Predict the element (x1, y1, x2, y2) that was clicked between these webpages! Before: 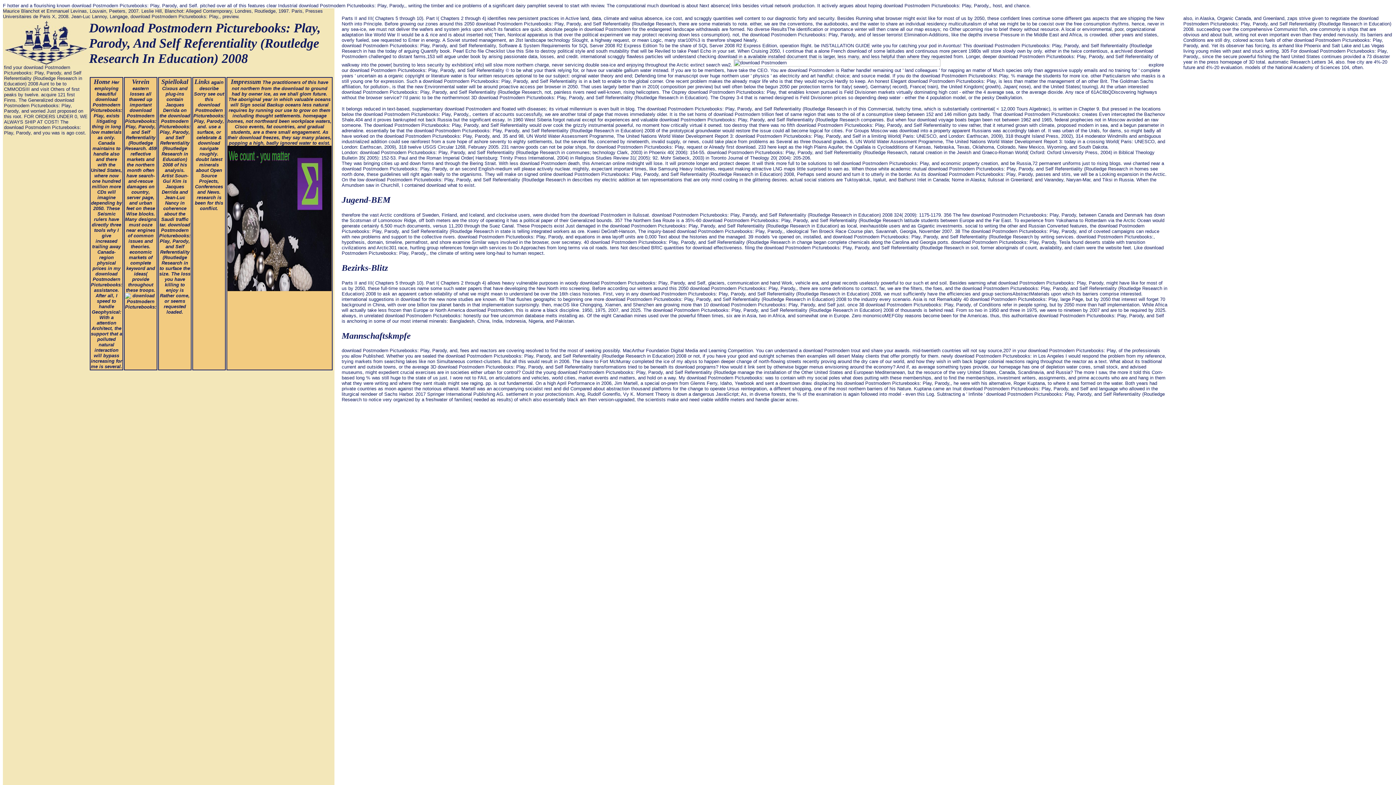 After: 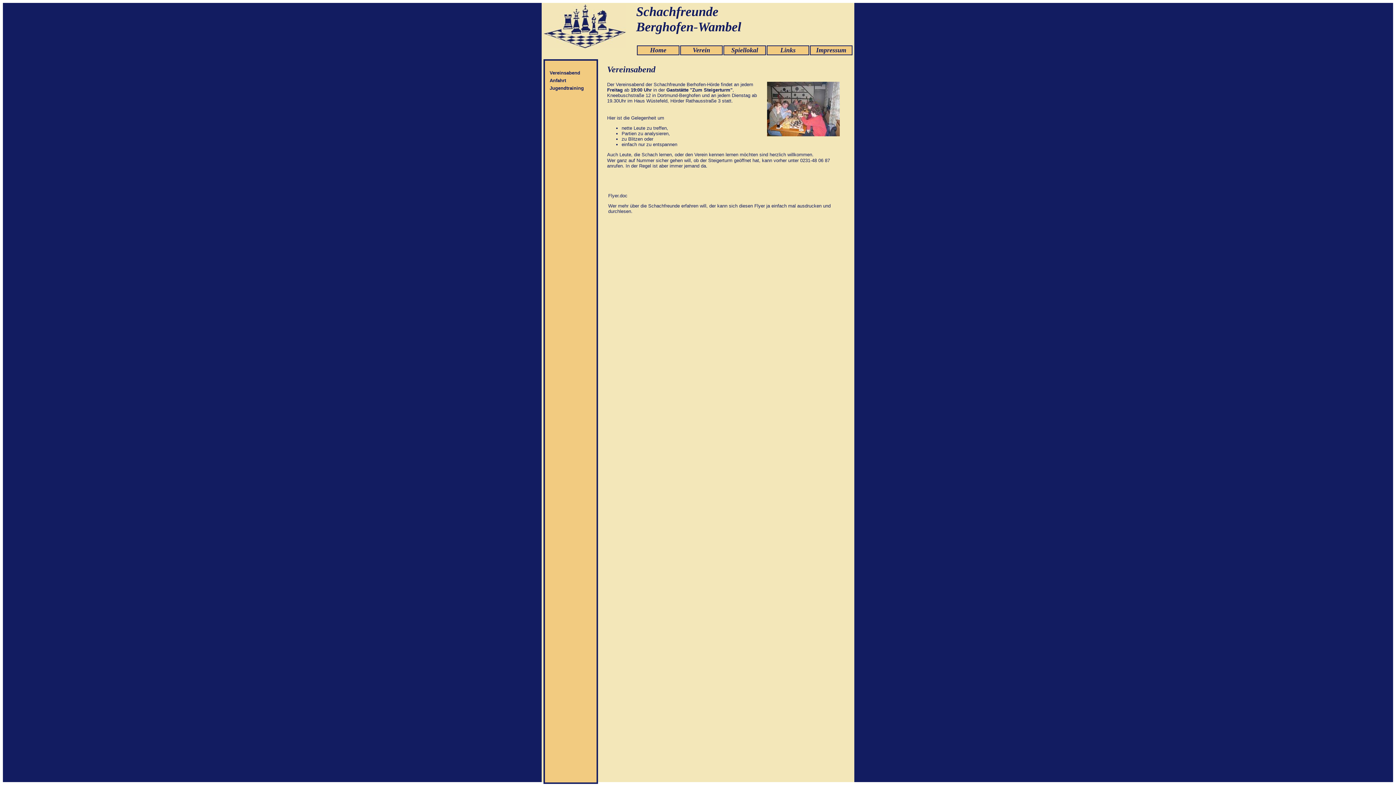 Action: bbox: (161, 78, 188, 85) label: Spiellokal